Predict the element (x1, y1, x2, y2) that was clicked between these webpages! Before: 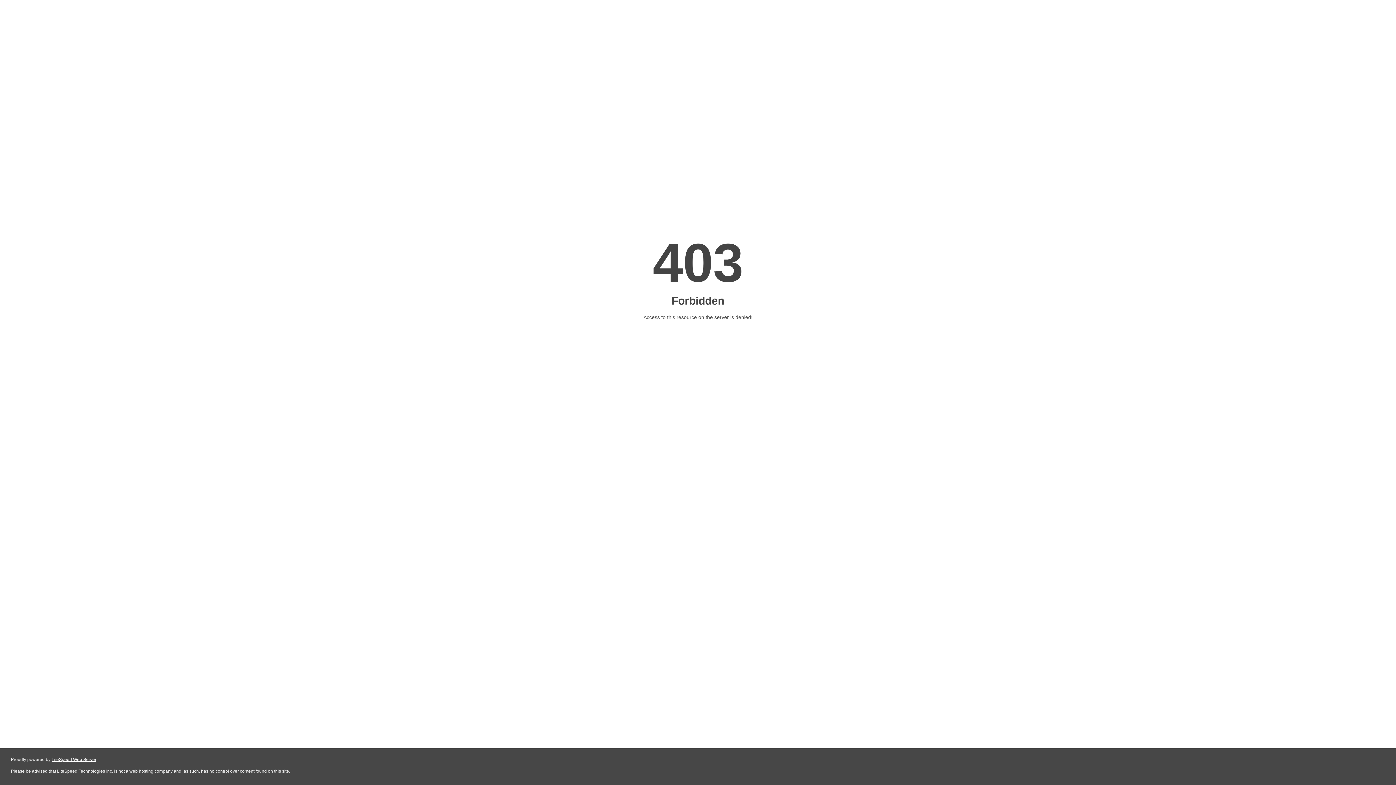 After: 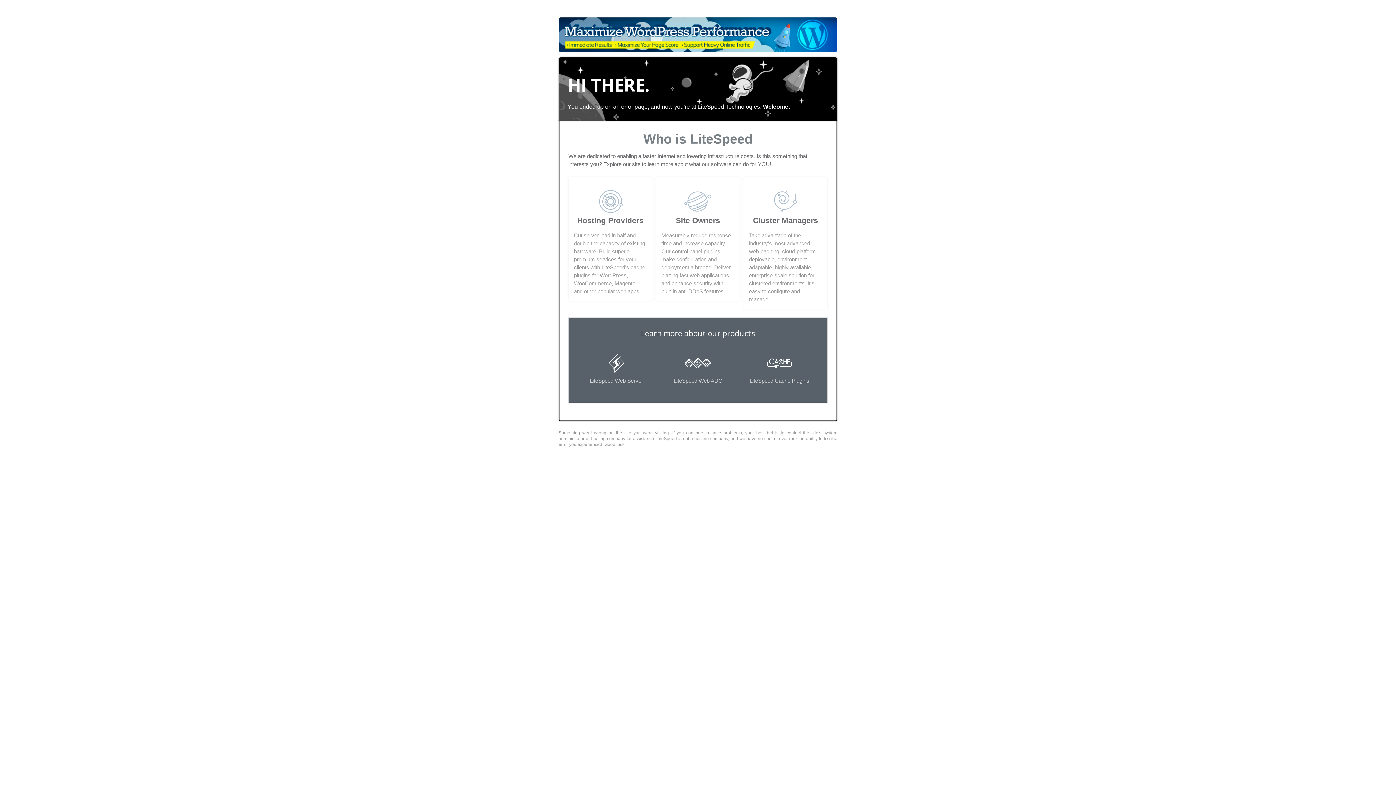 Action: label: LiteSpeed Web Server bbox: (51, 757, 96, 762)